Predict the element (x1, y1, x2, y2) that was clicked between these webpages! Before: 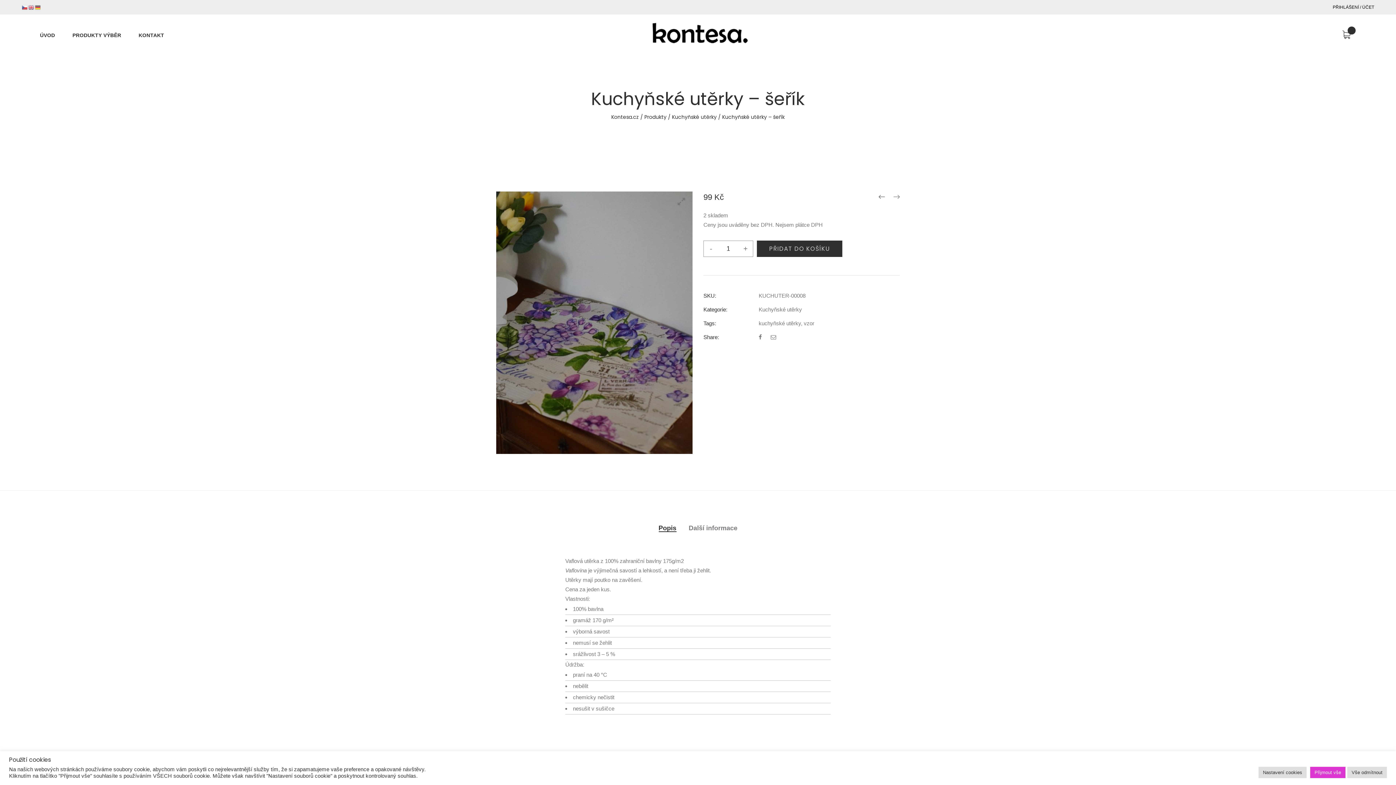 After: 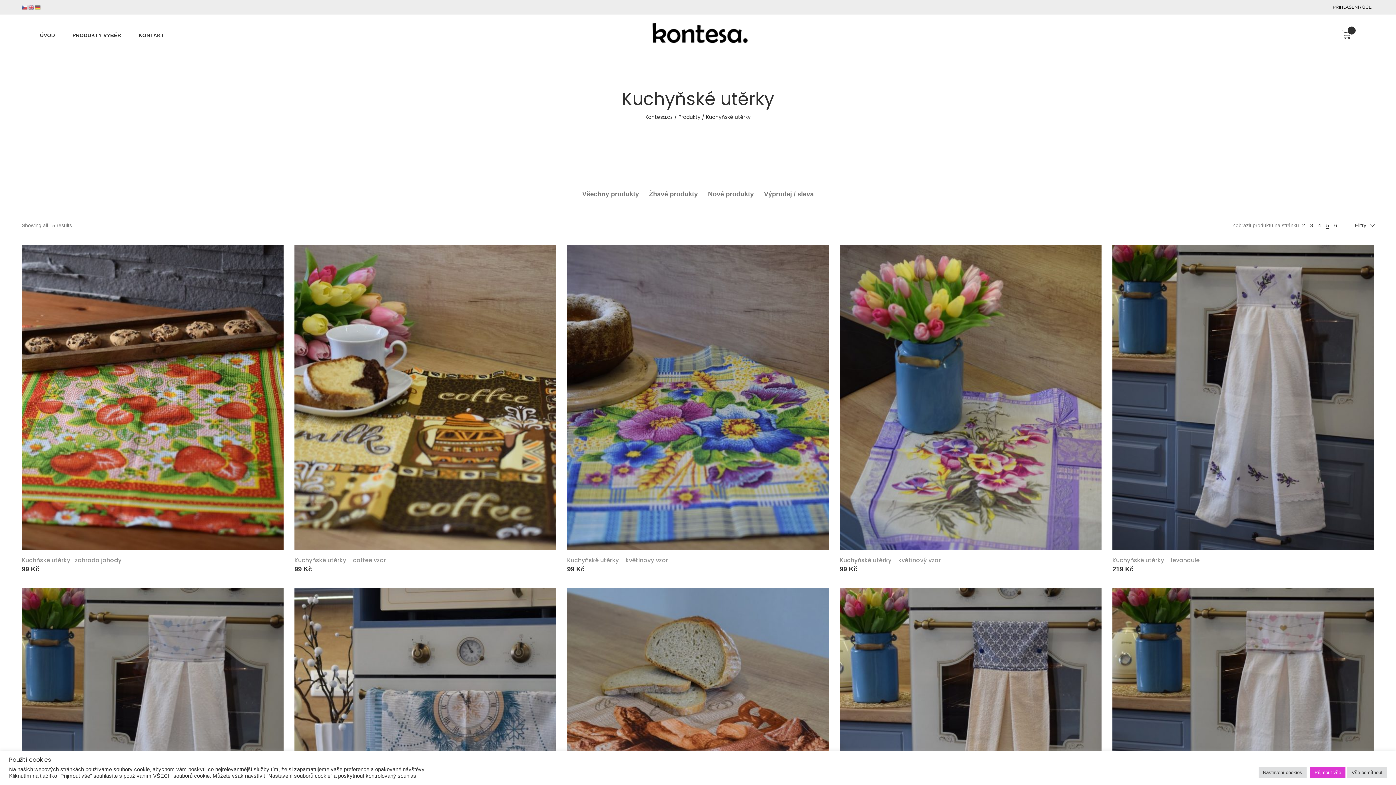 Action: bbox: (758, 306, 802, 312) label: Kuchyňské utěrky